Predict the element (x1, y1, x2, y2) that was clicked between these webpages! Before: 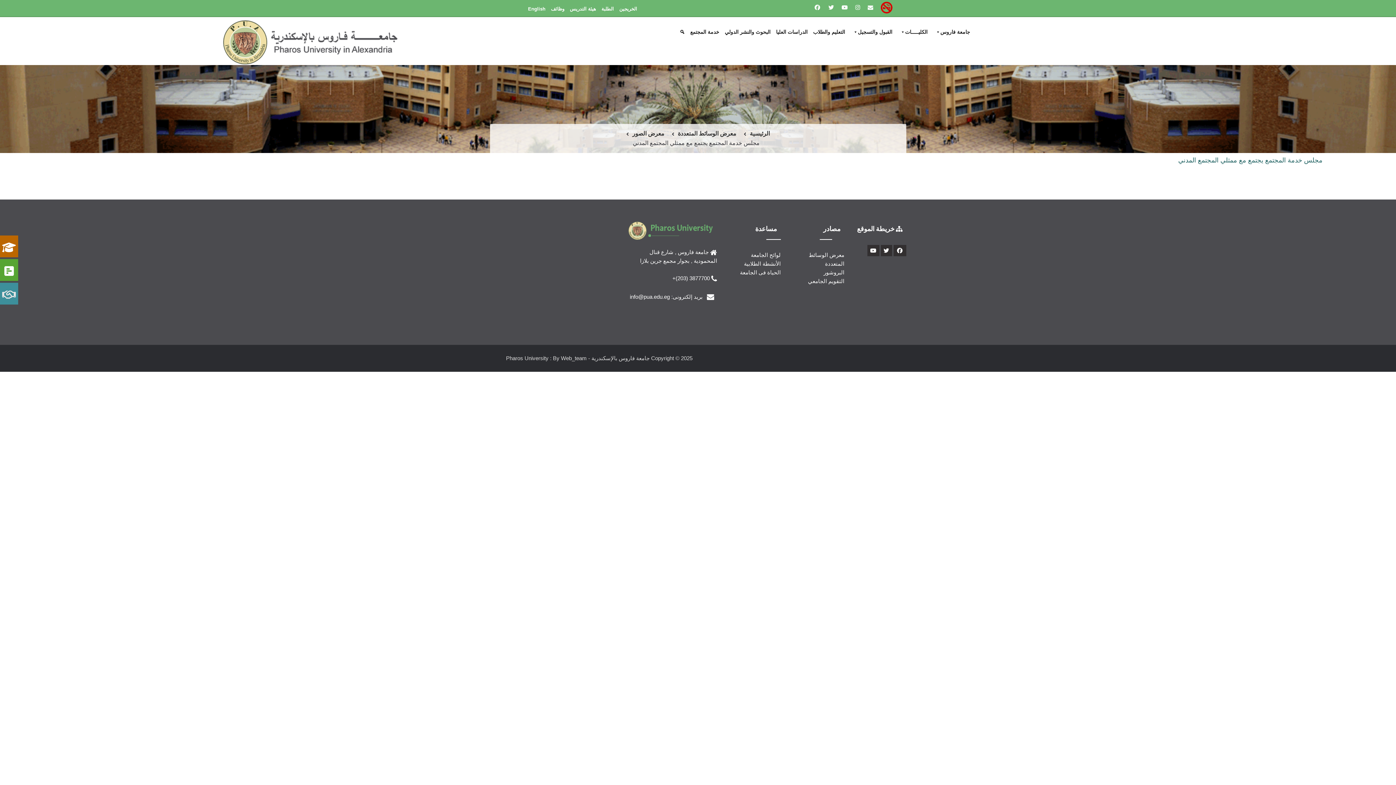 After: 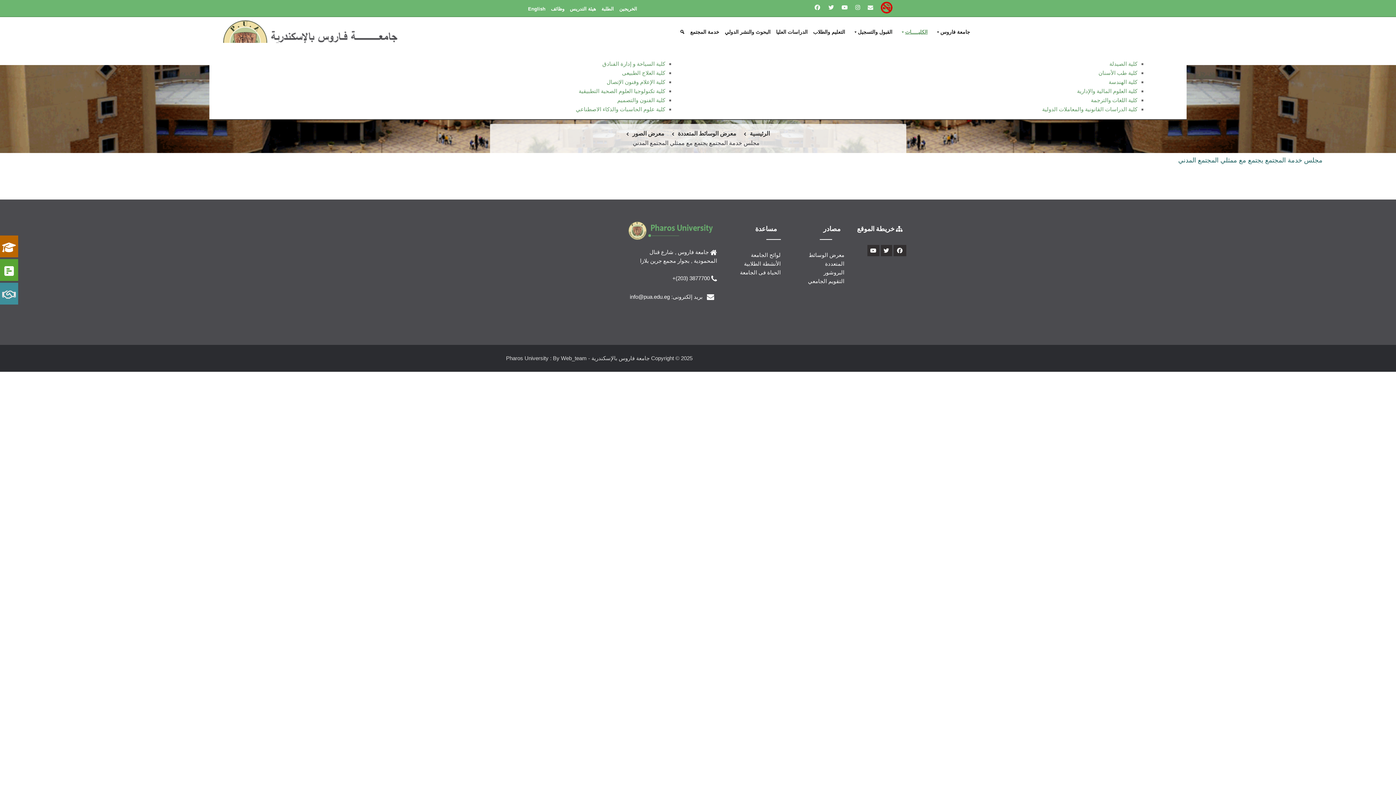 Action: label: الكليـــــات bbox: (896, 24, 931, 39)